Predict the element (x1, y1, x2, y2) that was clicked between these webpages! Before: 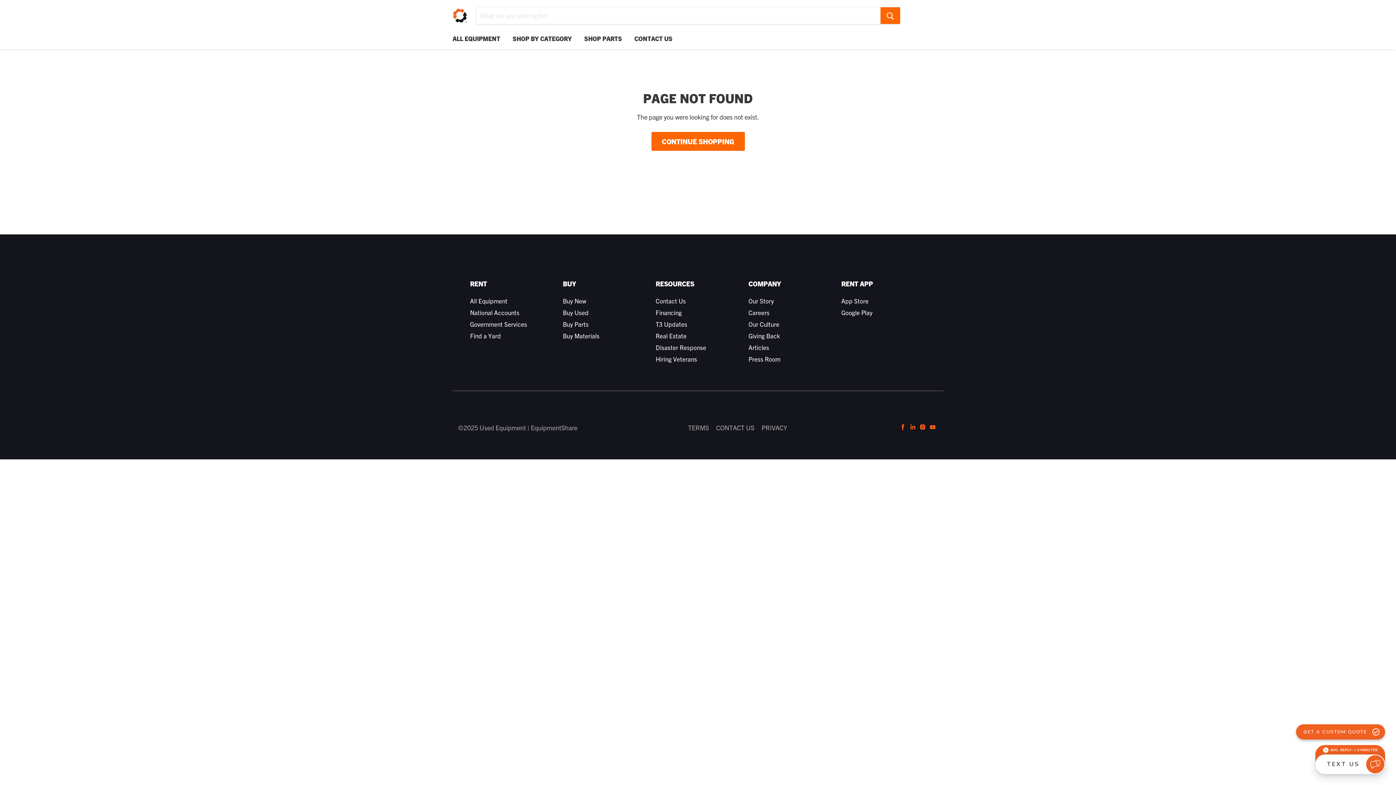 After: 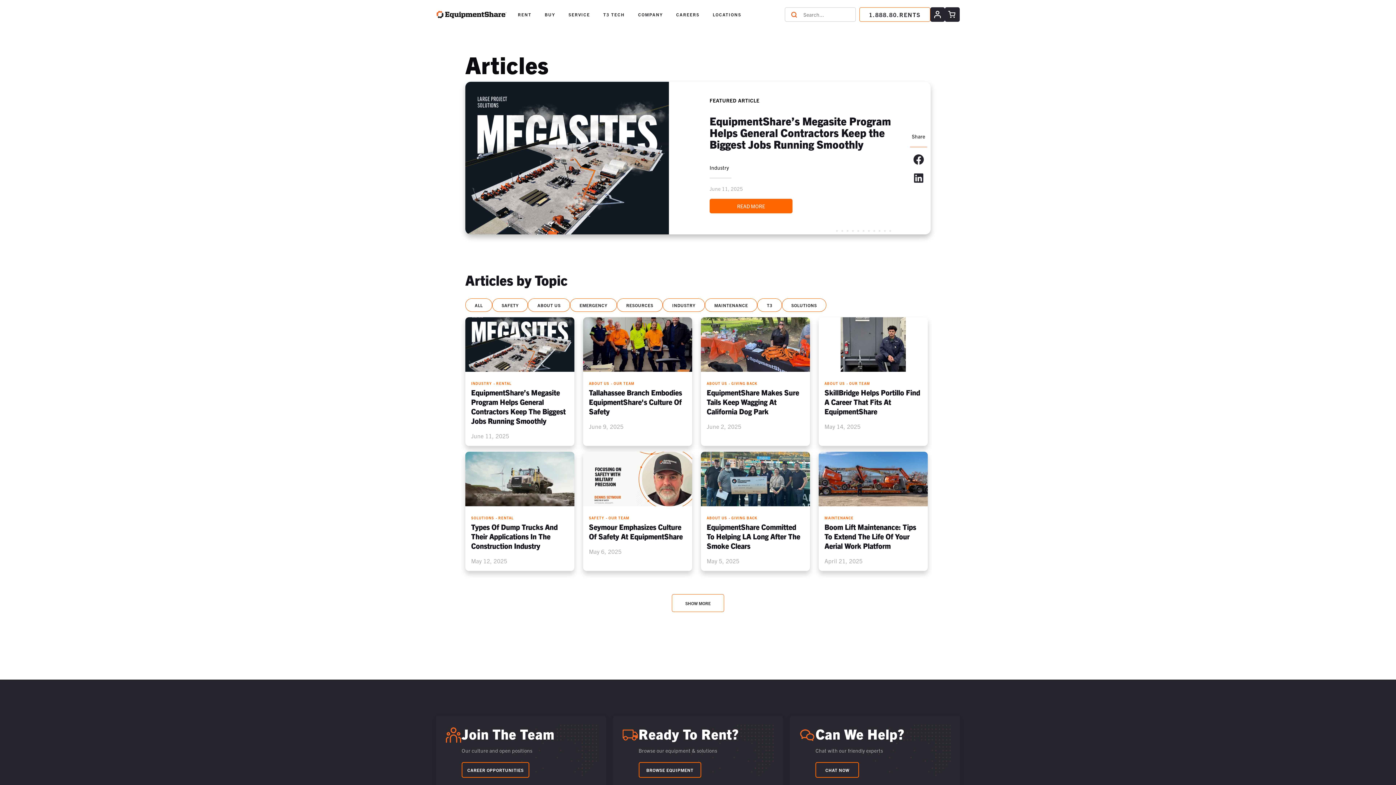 Action: label: Articles bbox: (748, 343, 769, 351)